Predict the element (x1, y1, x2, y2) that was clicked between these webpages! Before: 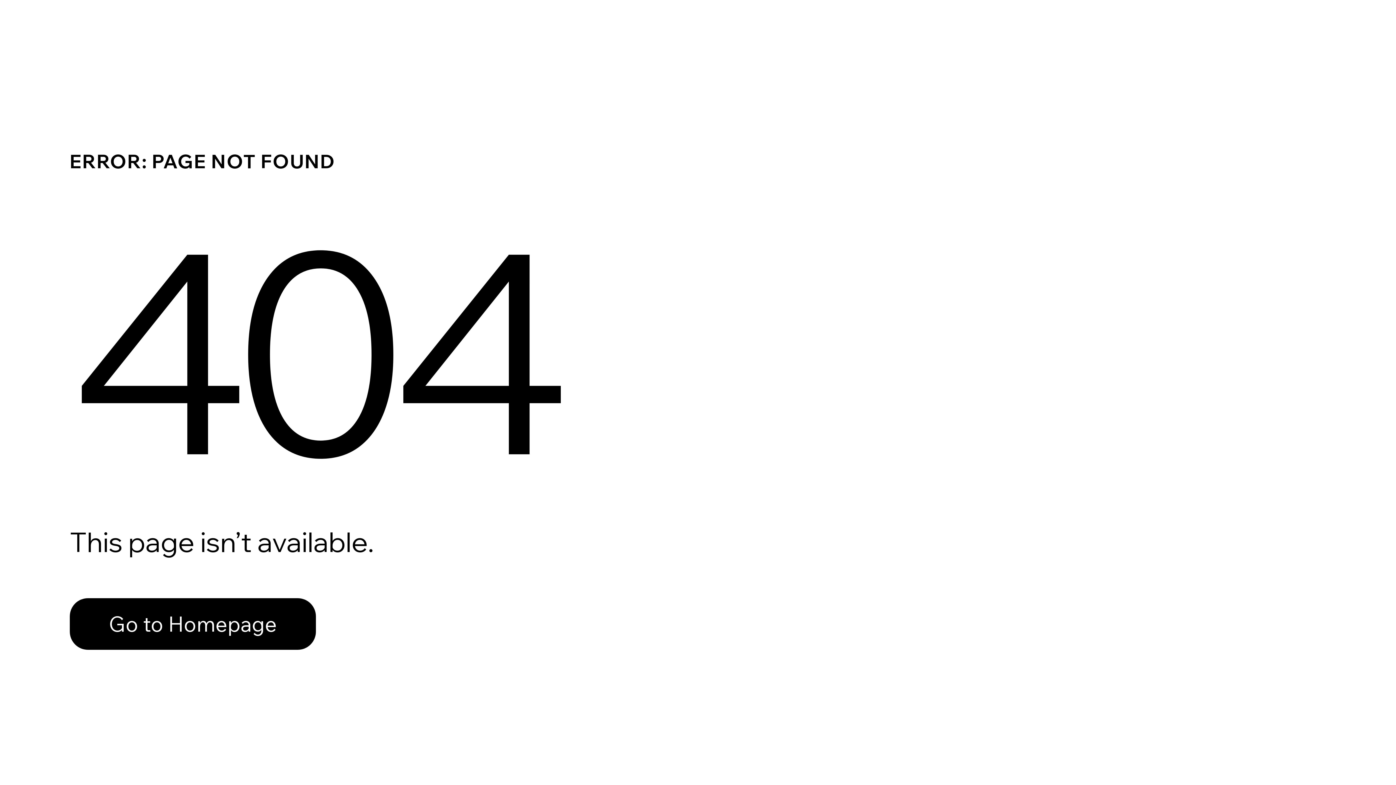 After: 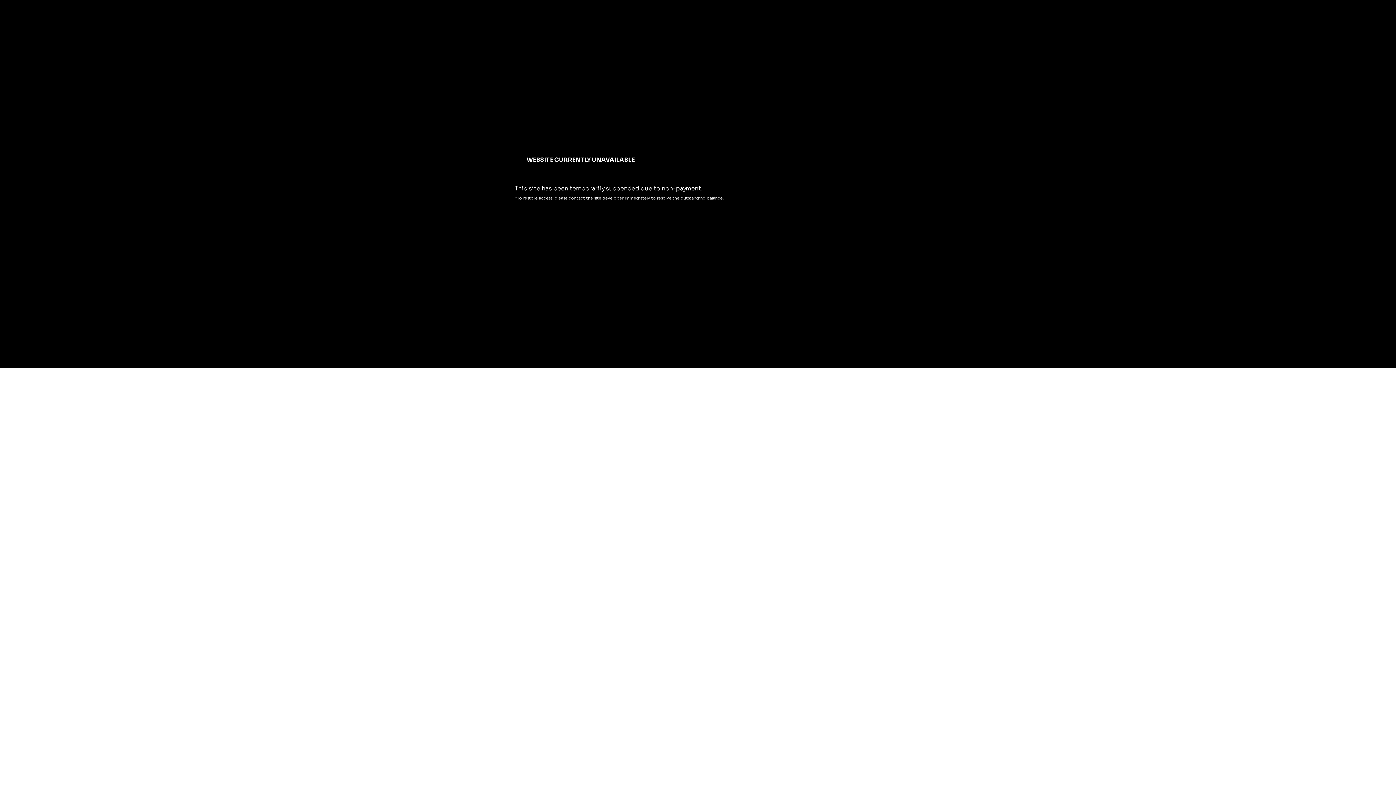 Action: bbox: (69, 598, 316, 650) label: Go to Homepage